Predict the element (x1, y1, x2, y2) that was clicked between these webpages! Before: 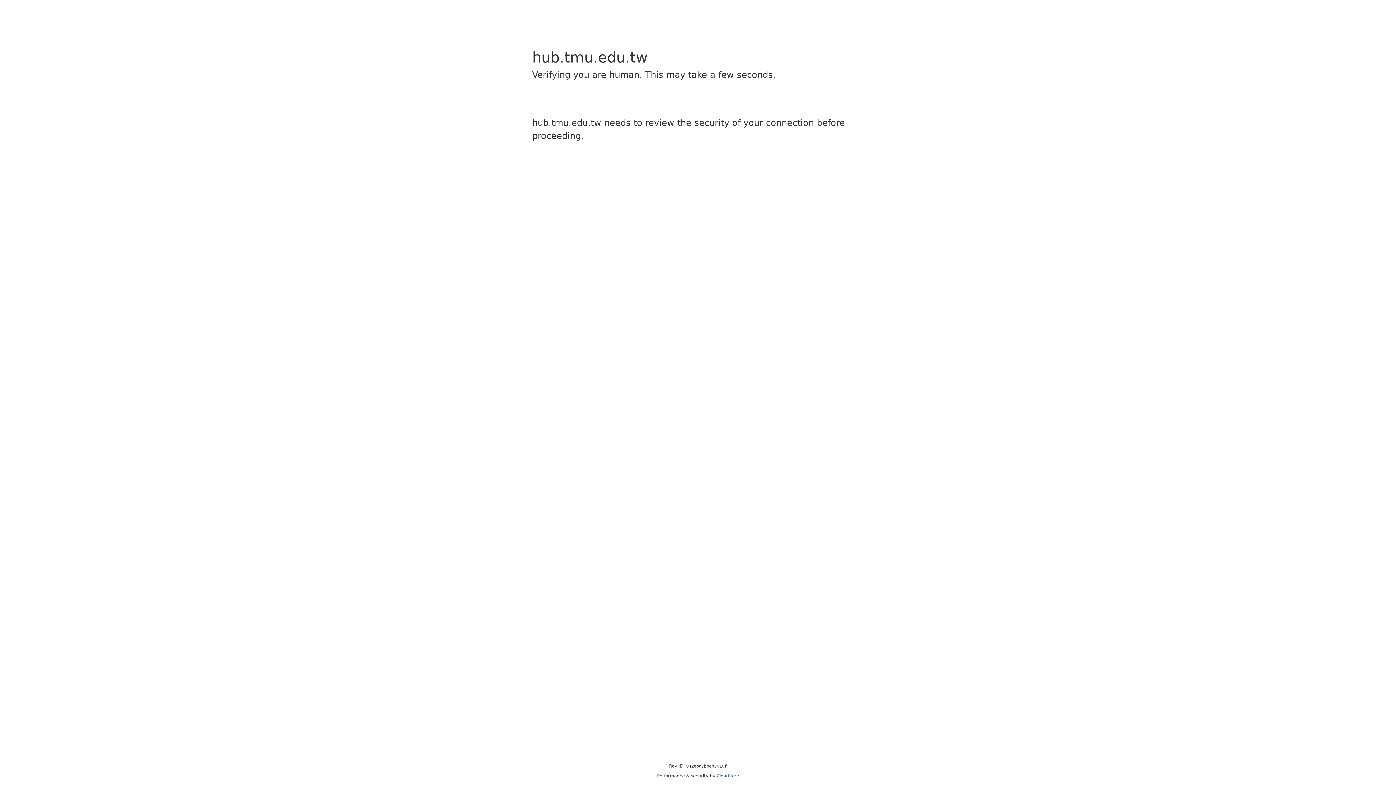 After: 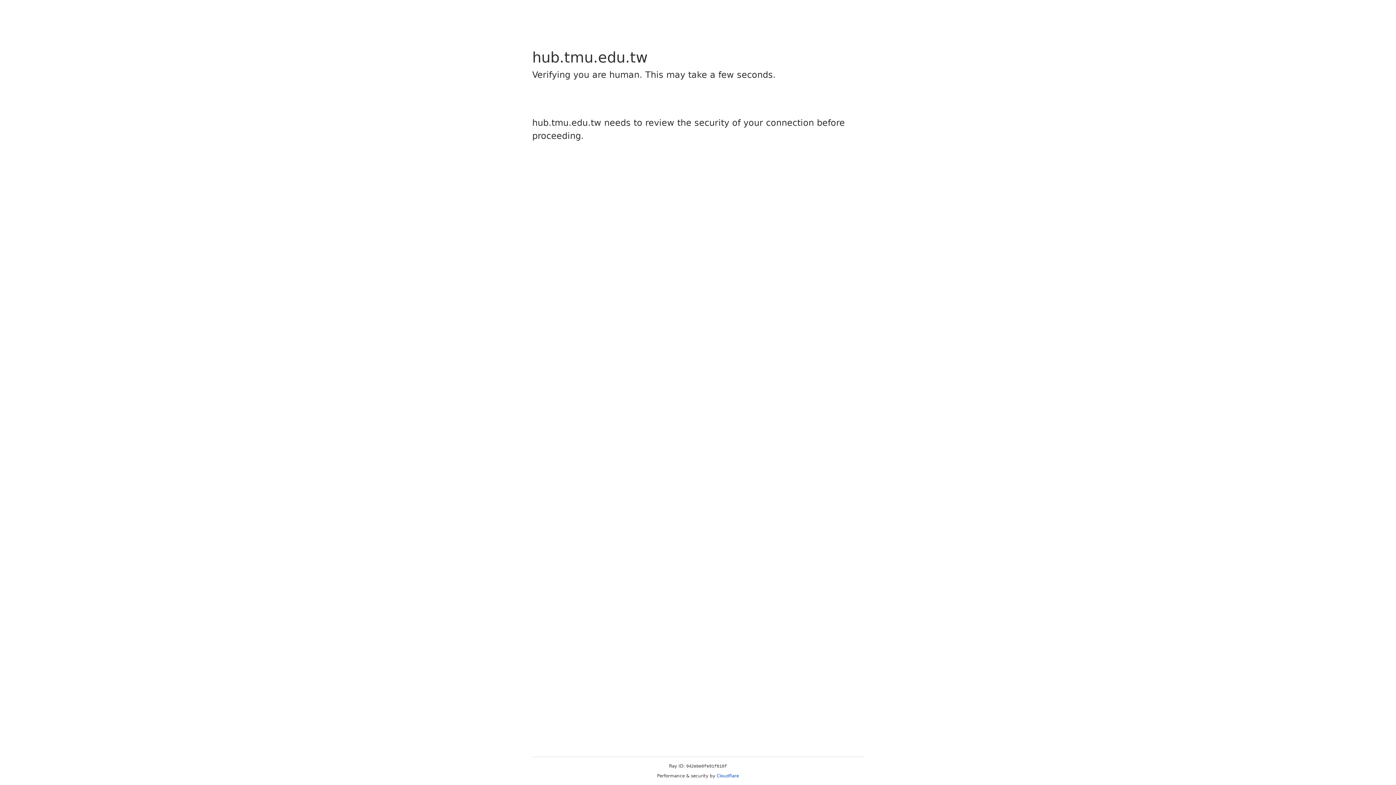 Action: label: Cloudflare bbox: (716, 773, 739, 778)